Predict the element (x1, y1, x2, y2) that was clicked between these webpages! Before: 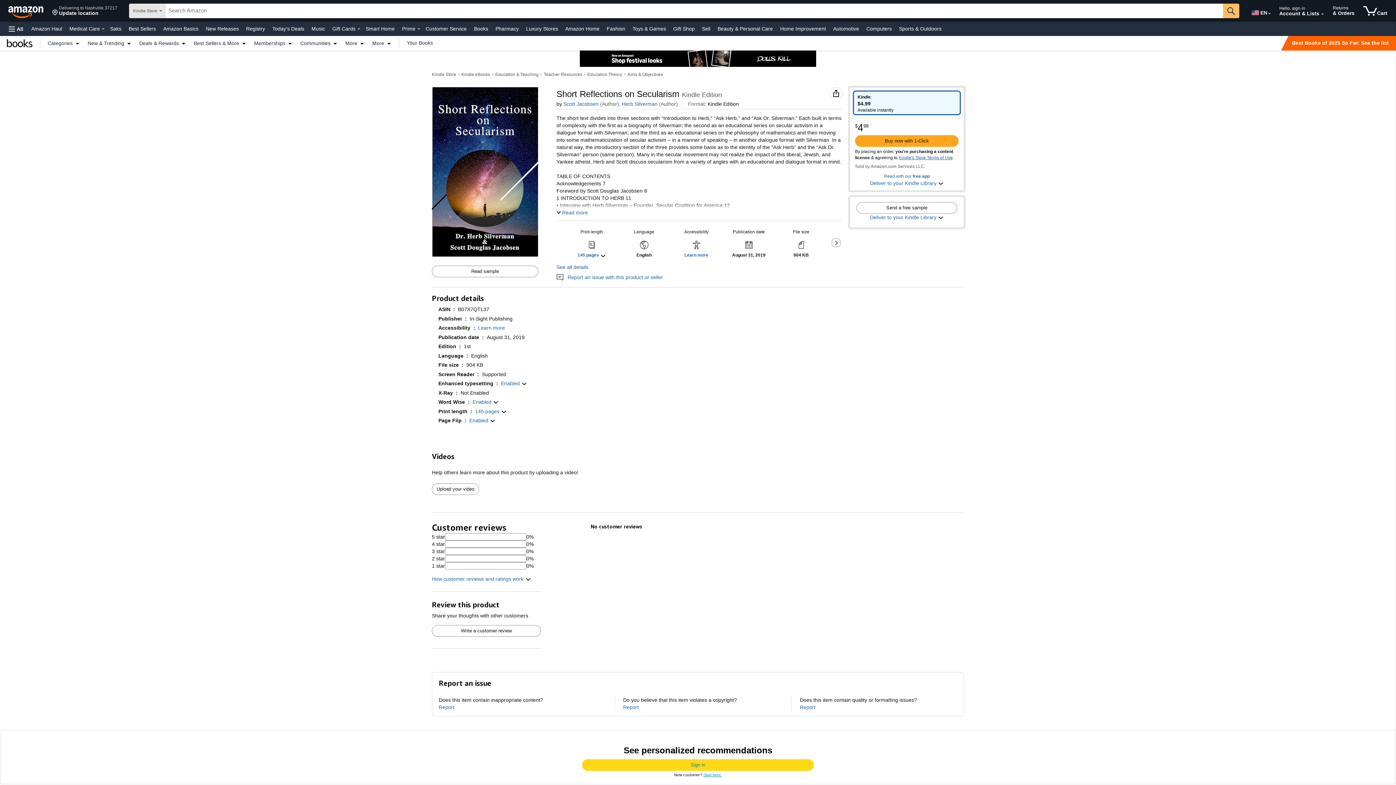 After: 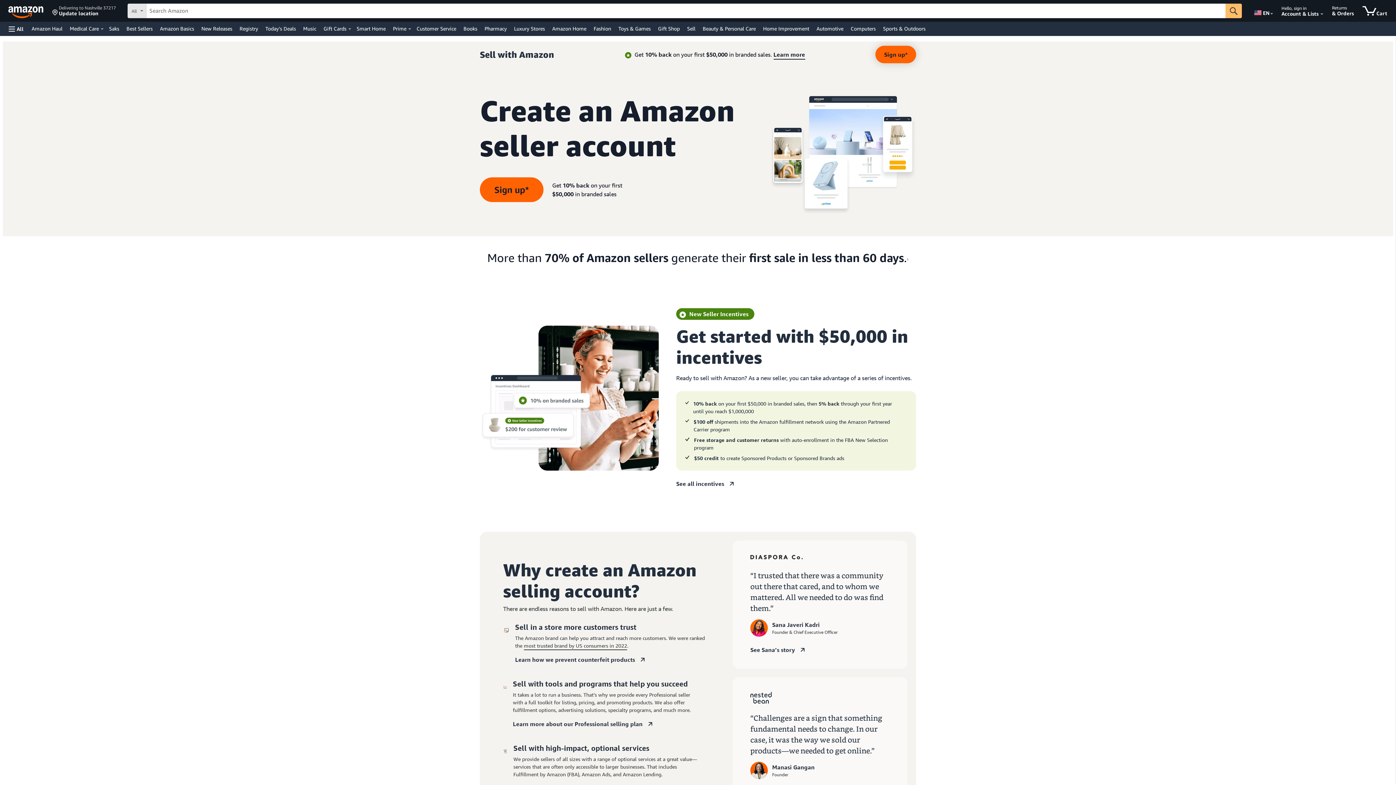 Action: bbox: (700, 23, 712, 33) label: Sell